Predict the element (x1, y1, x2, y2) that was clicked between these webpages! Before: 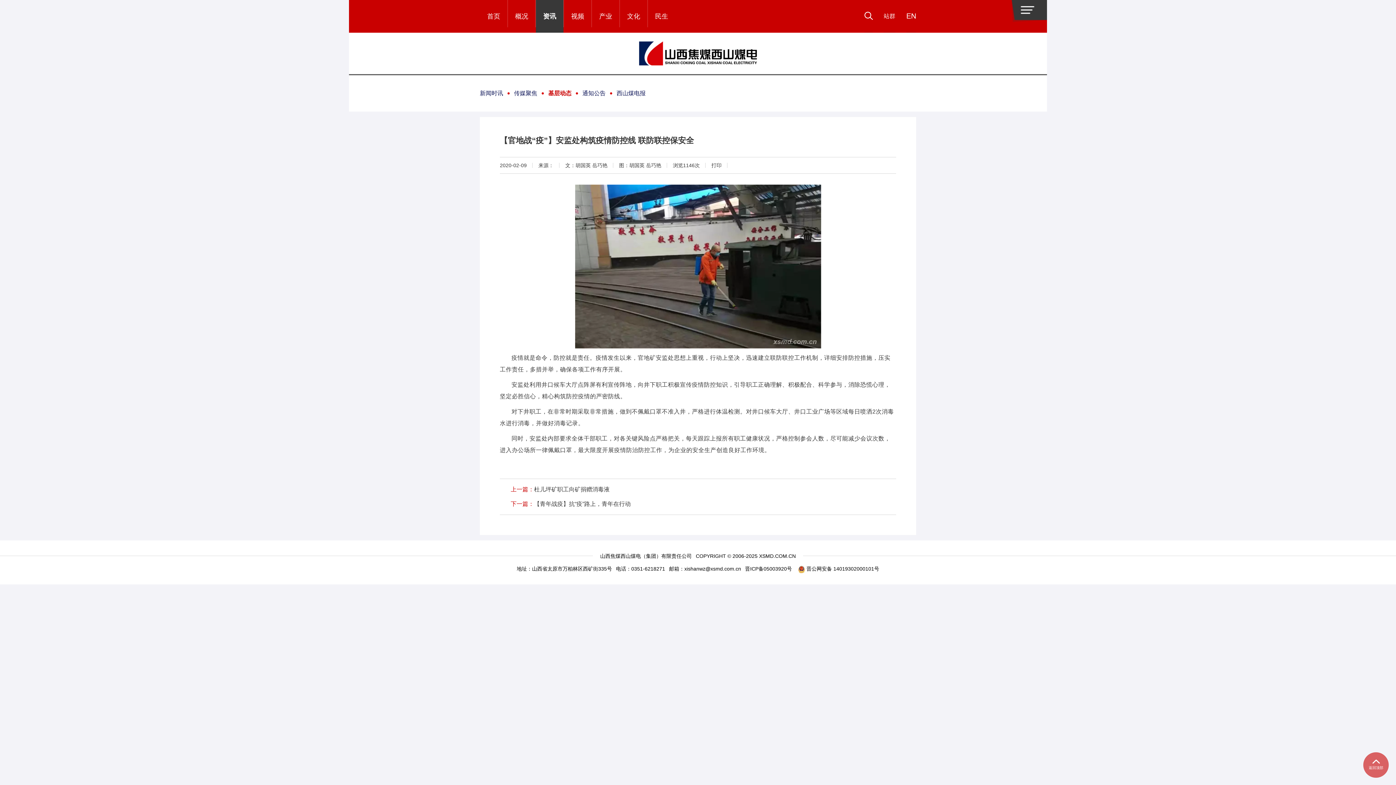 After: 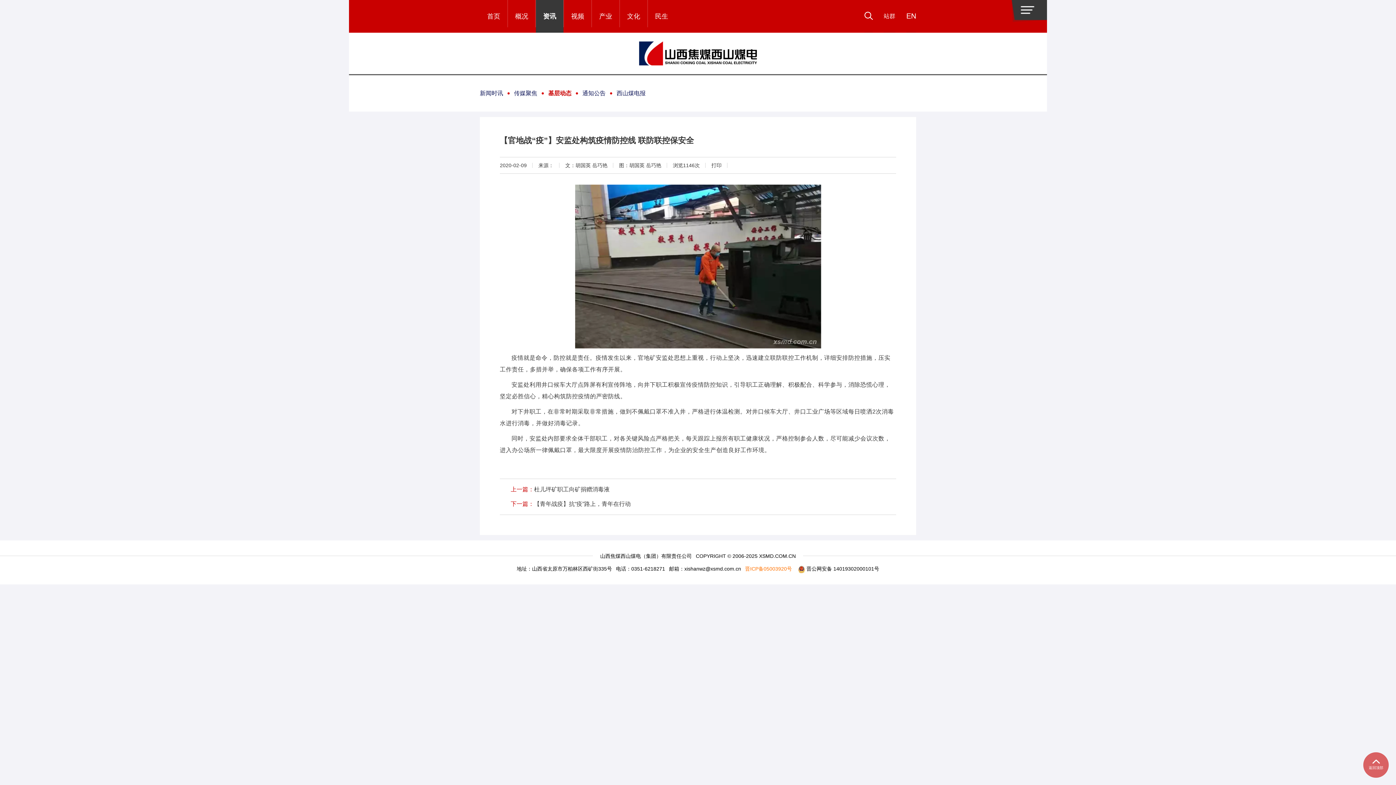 Action: bbox: (745, 566, 792, 572) label: 晋ICP备05003920号